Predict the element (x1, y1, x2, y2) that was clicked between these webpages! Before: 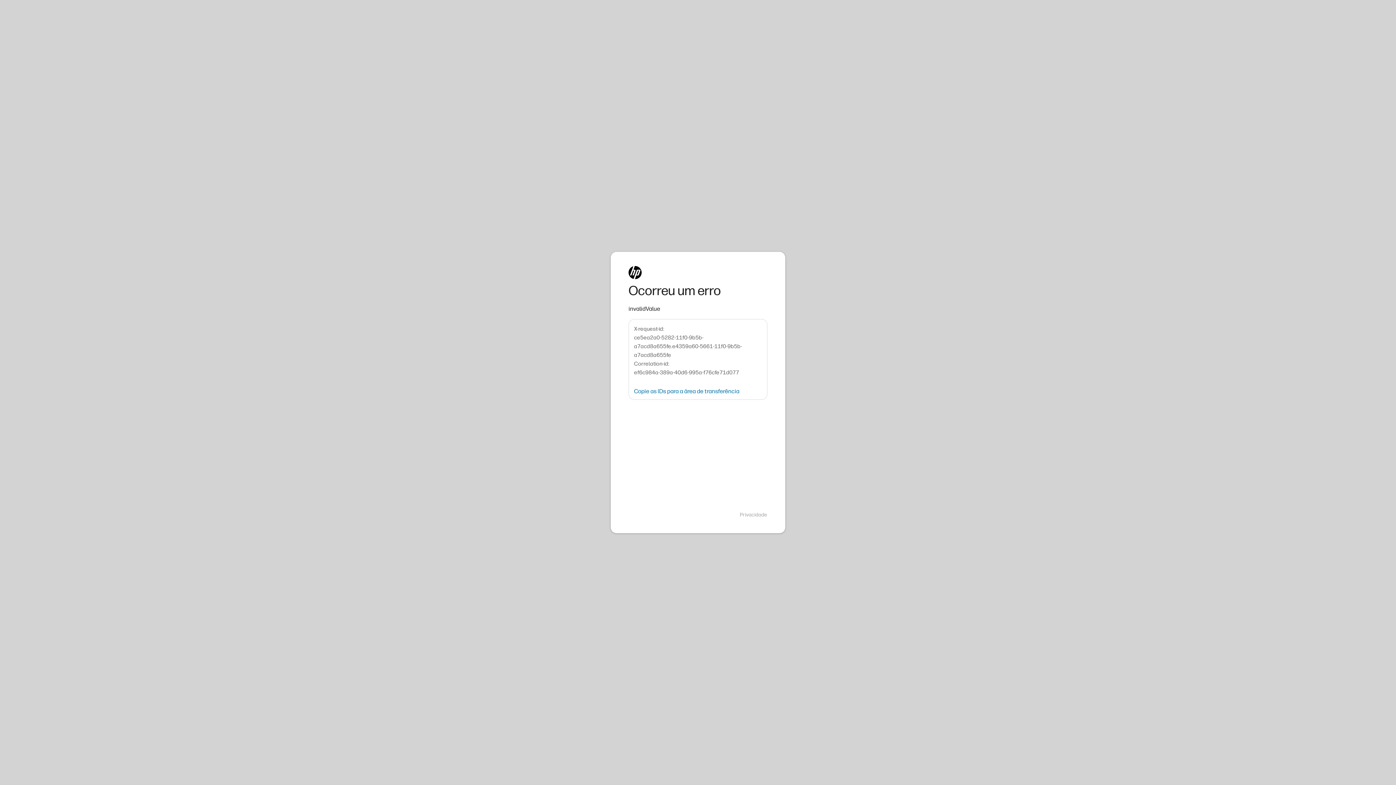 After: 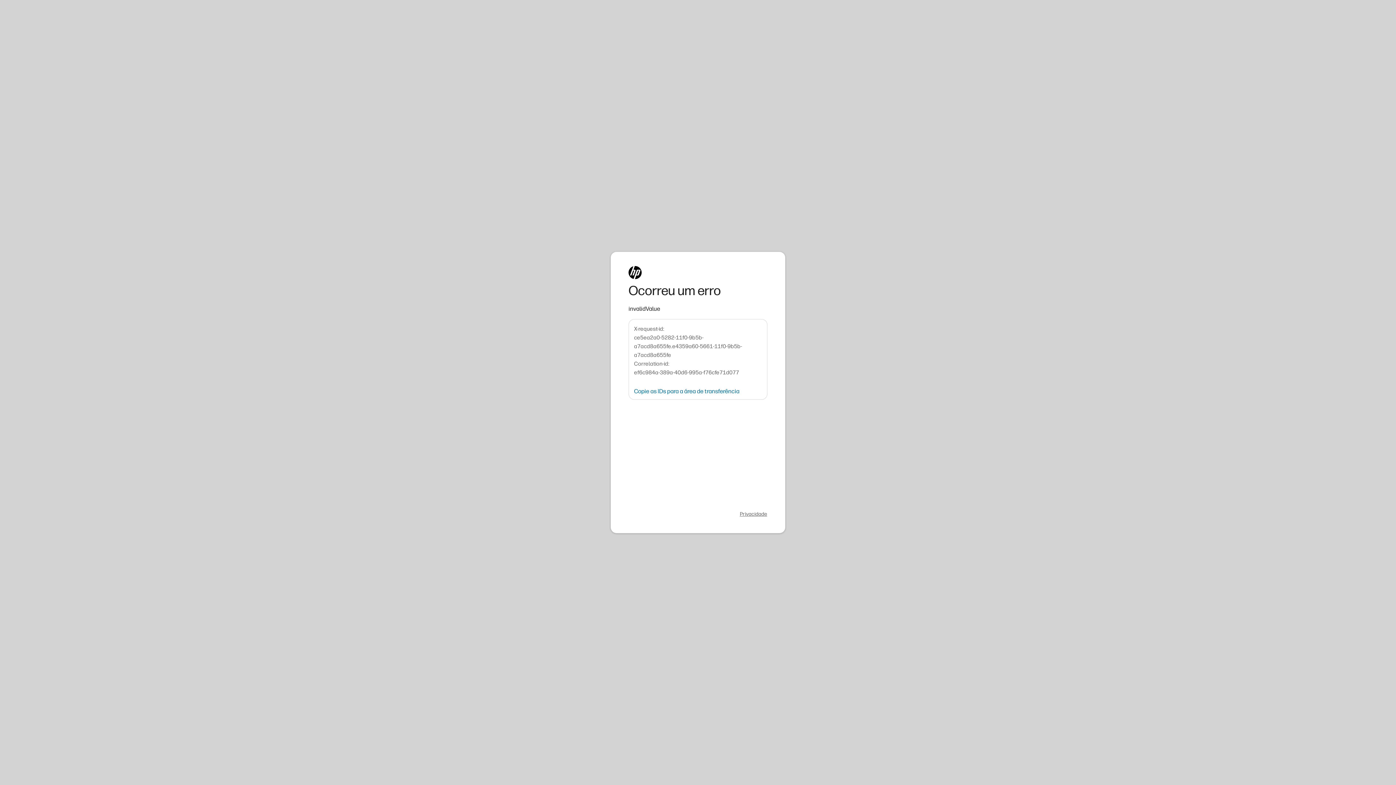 Action: bbox: (740, 511, 767, 518) label: Privacidade